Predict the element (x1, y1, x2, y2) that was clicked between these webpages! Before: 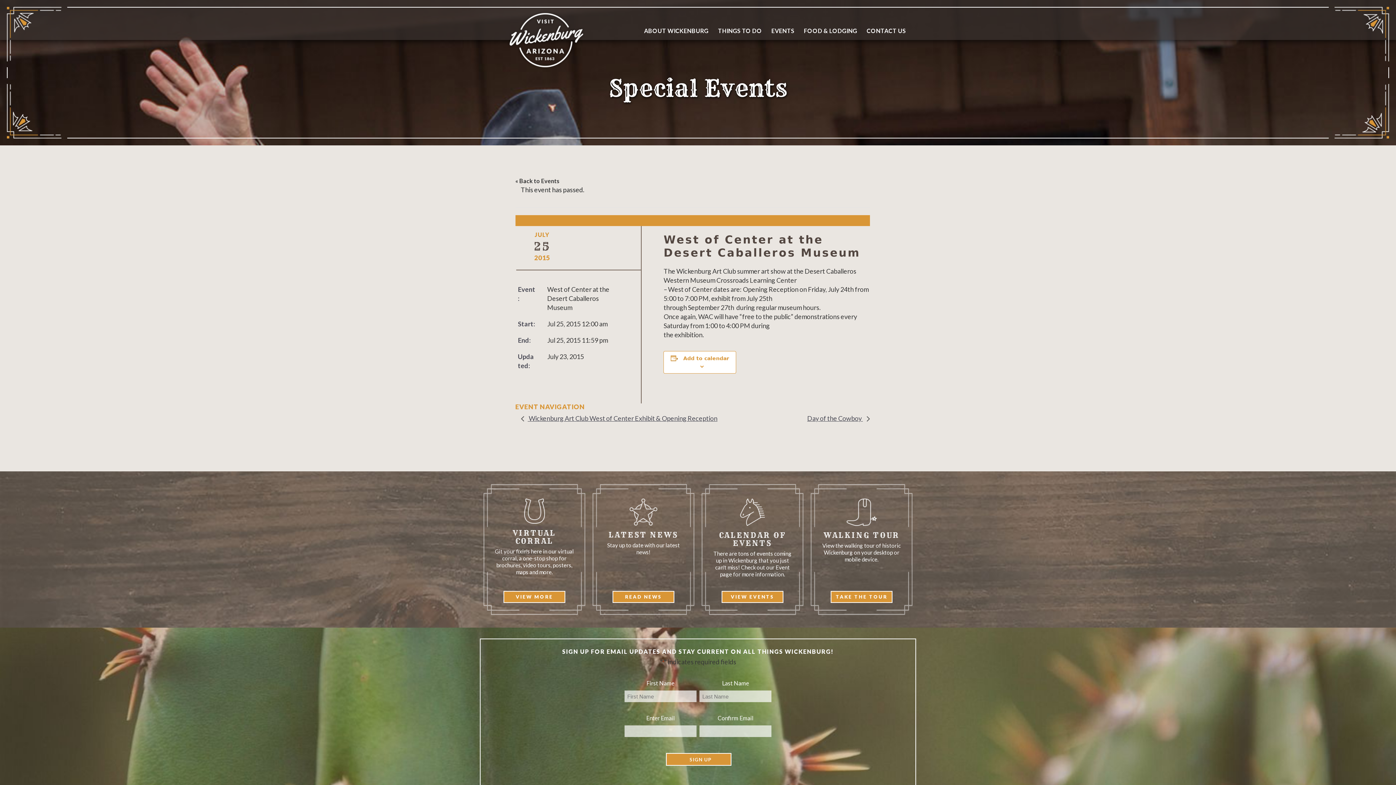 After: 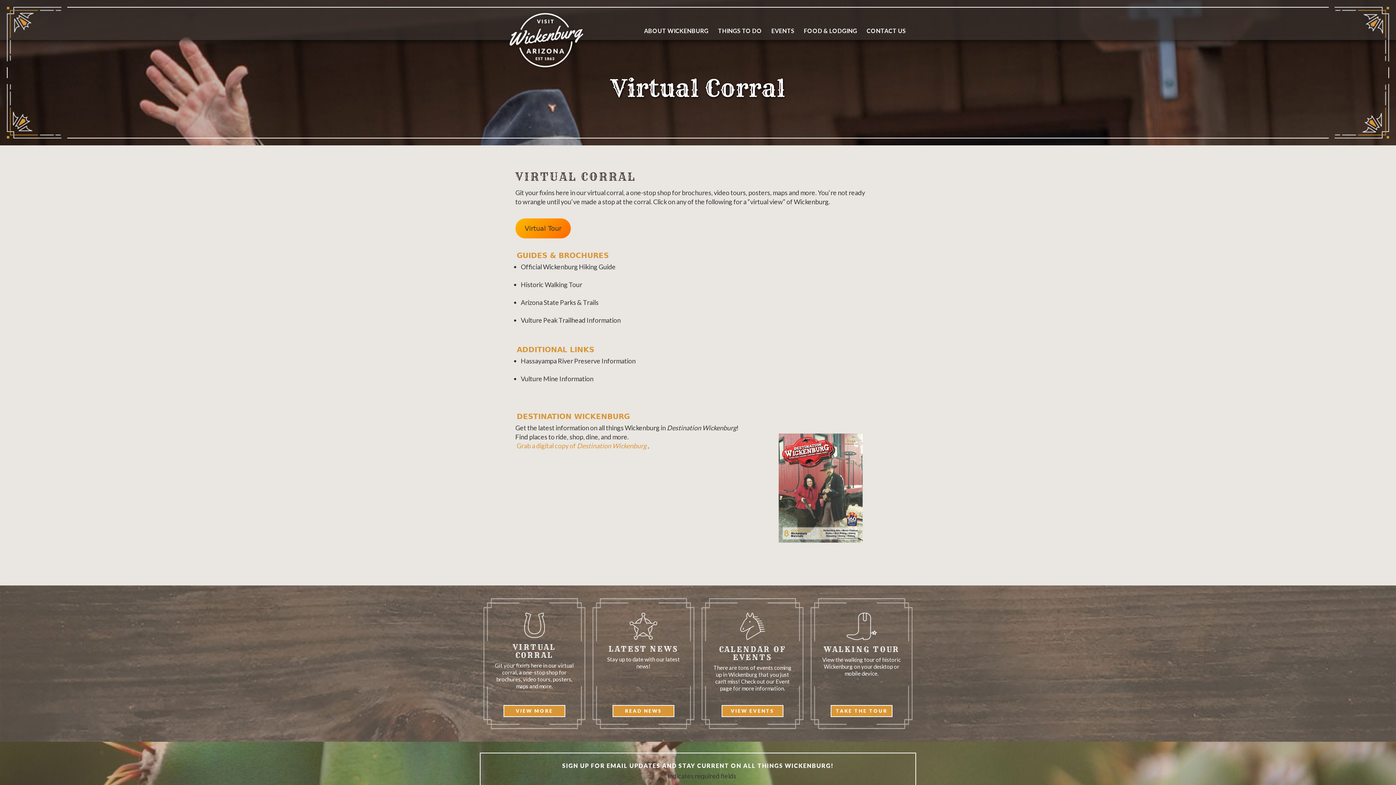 Action: label: VIEW MORE bbox: (503, 591, 565, 603)